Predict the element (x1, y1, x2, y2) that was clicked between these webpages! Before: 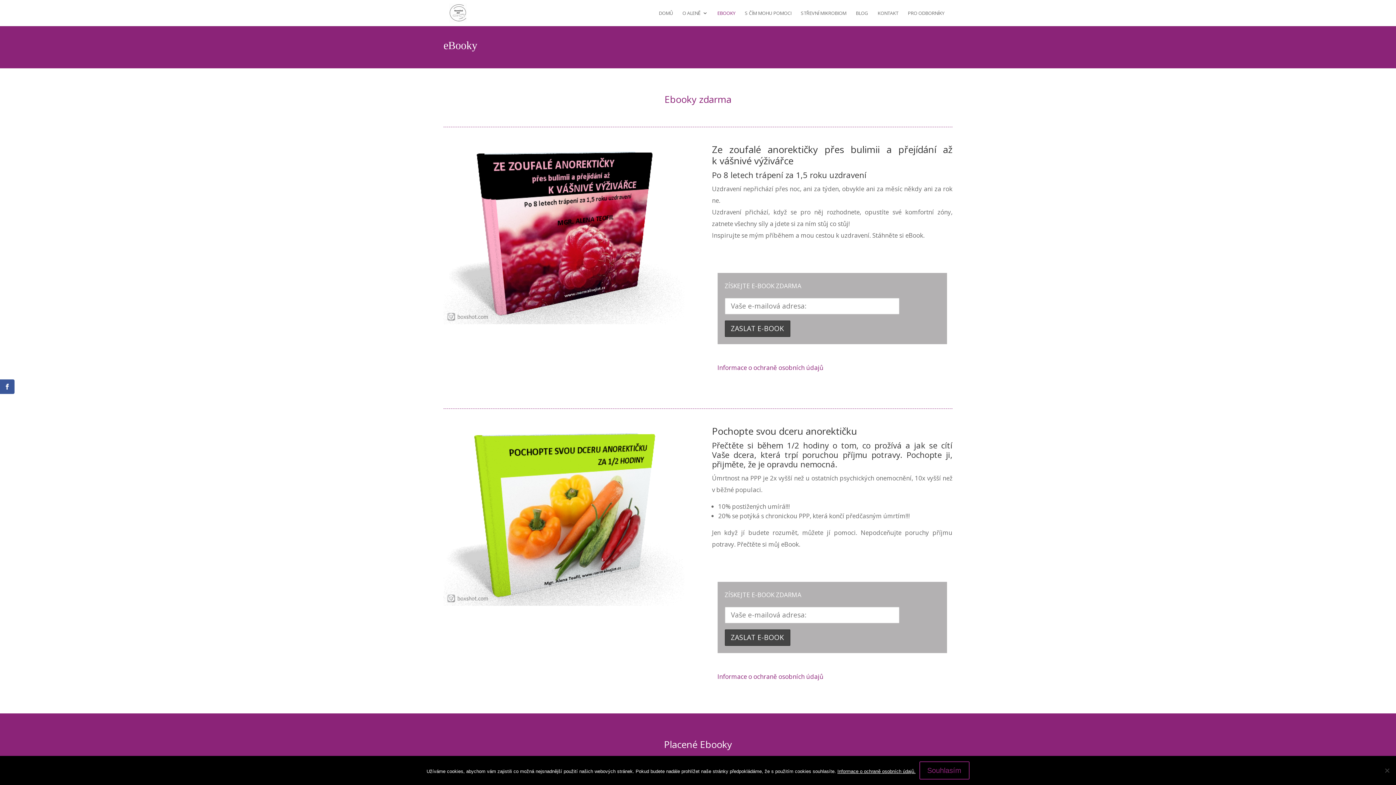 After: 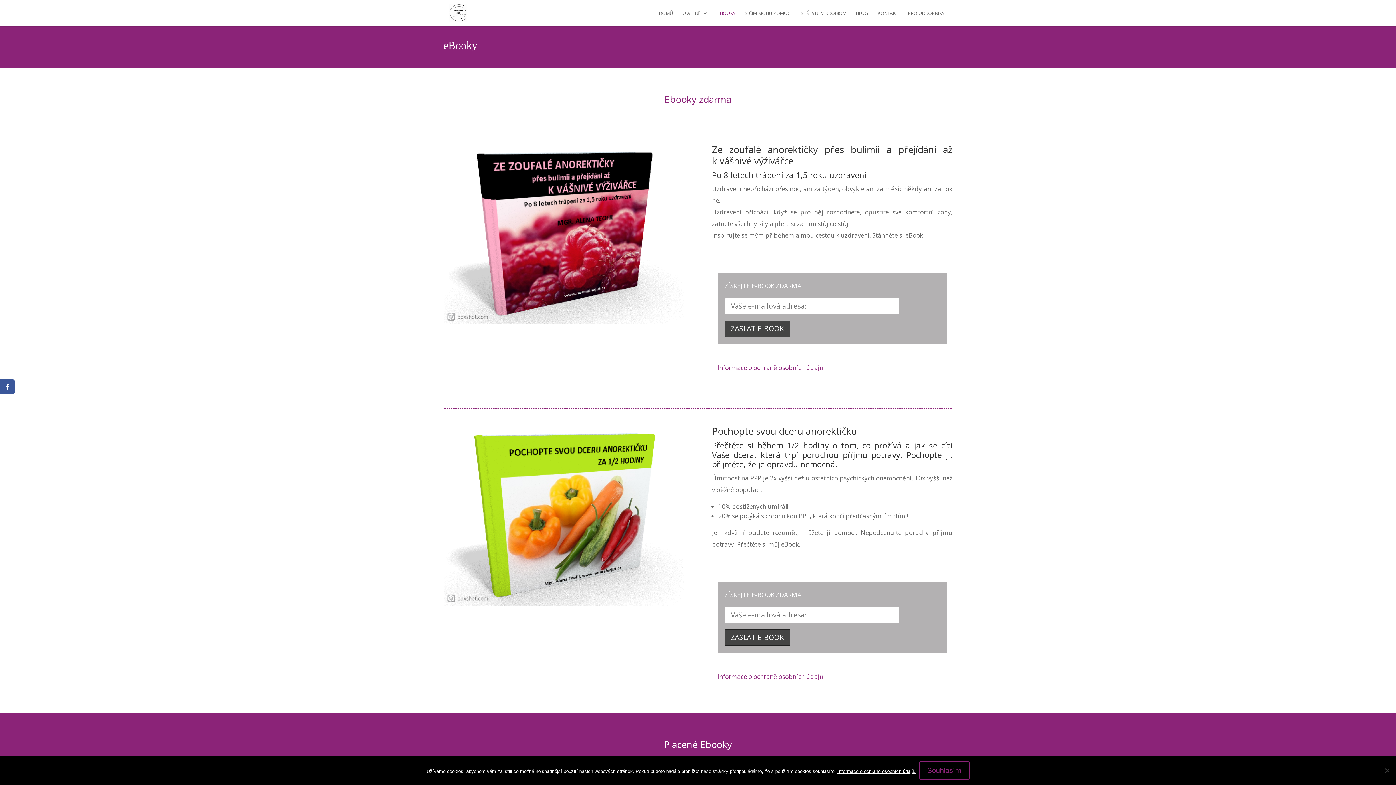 Action: label: EBOOKY bbox: (717, 10, 735, 26)